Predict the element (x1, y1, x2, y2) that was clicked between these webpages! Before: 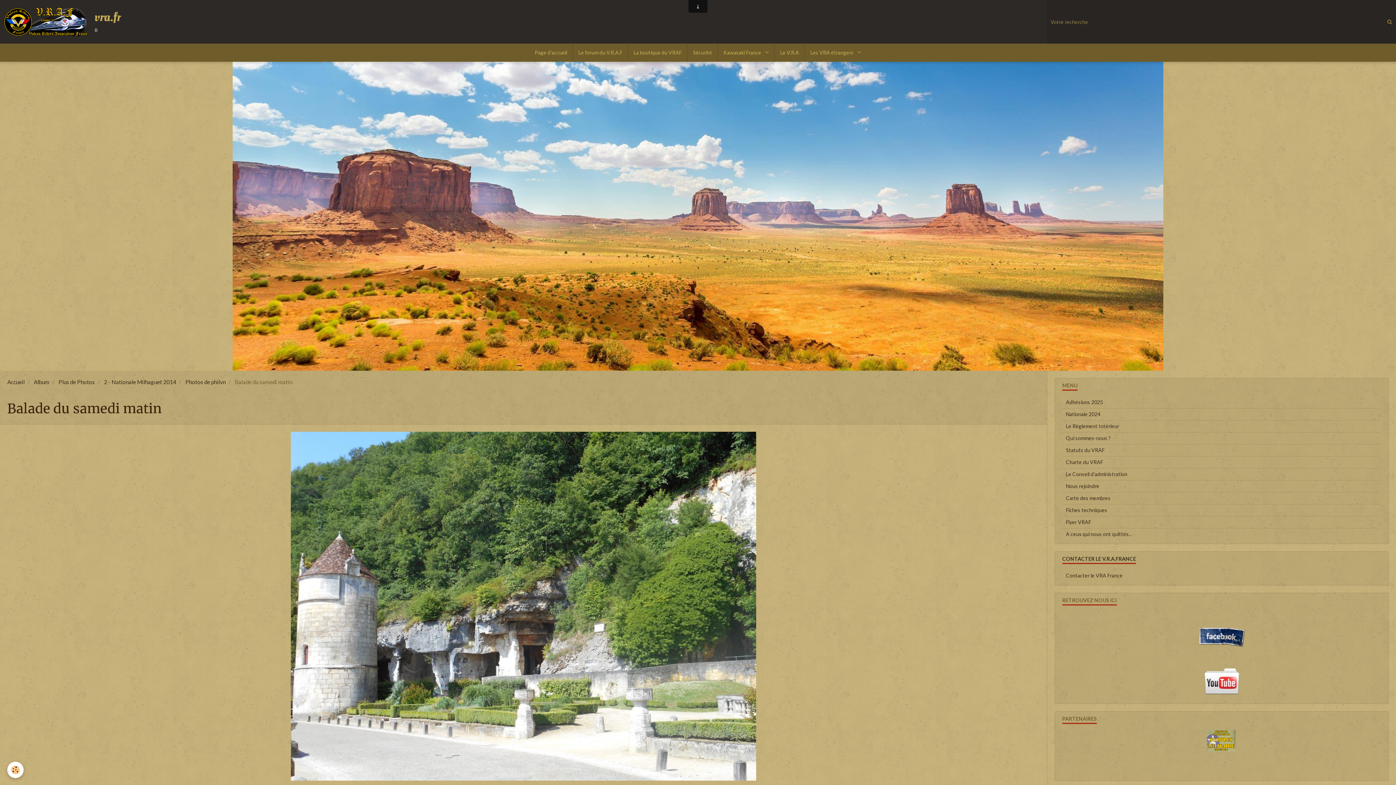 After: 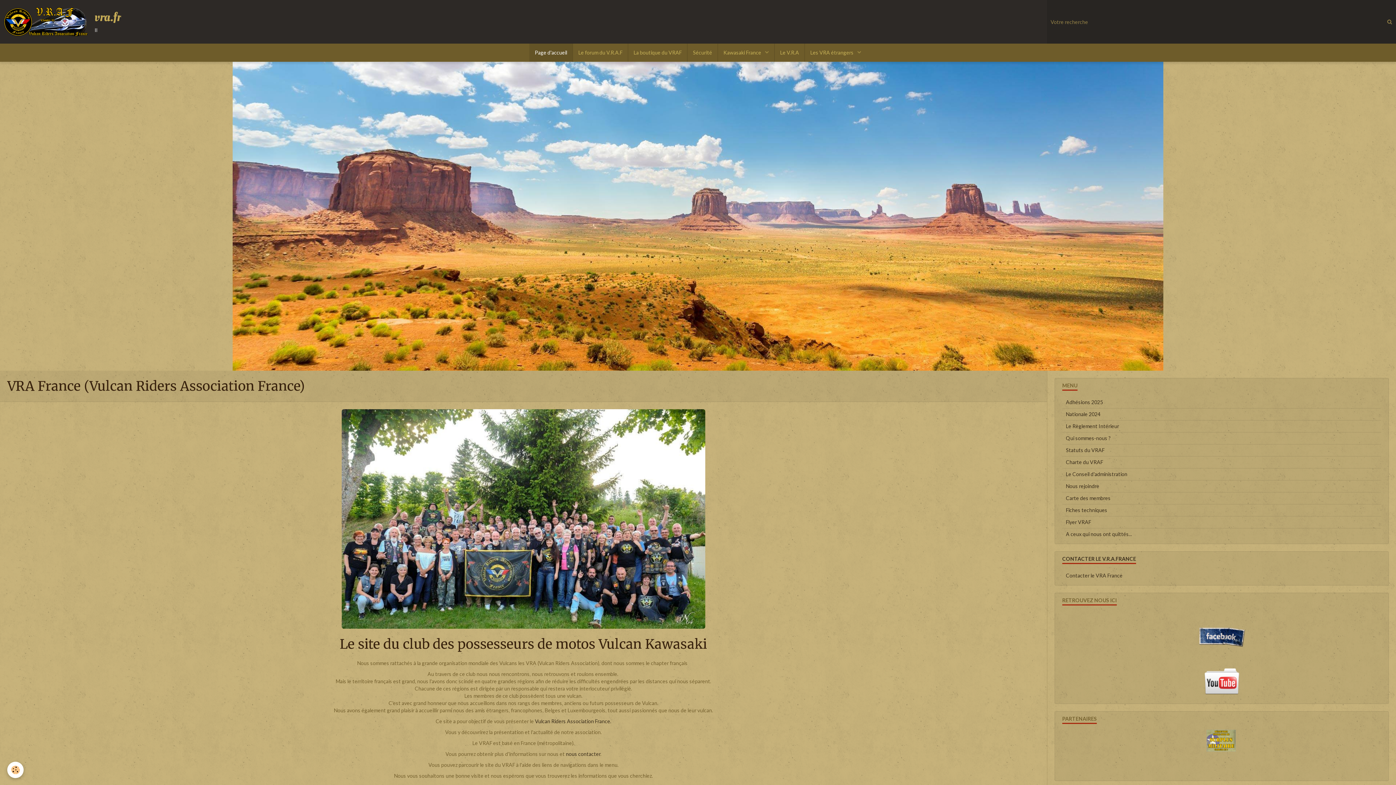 Action: label: Accueil bbox: (7, 378, 24, 385)